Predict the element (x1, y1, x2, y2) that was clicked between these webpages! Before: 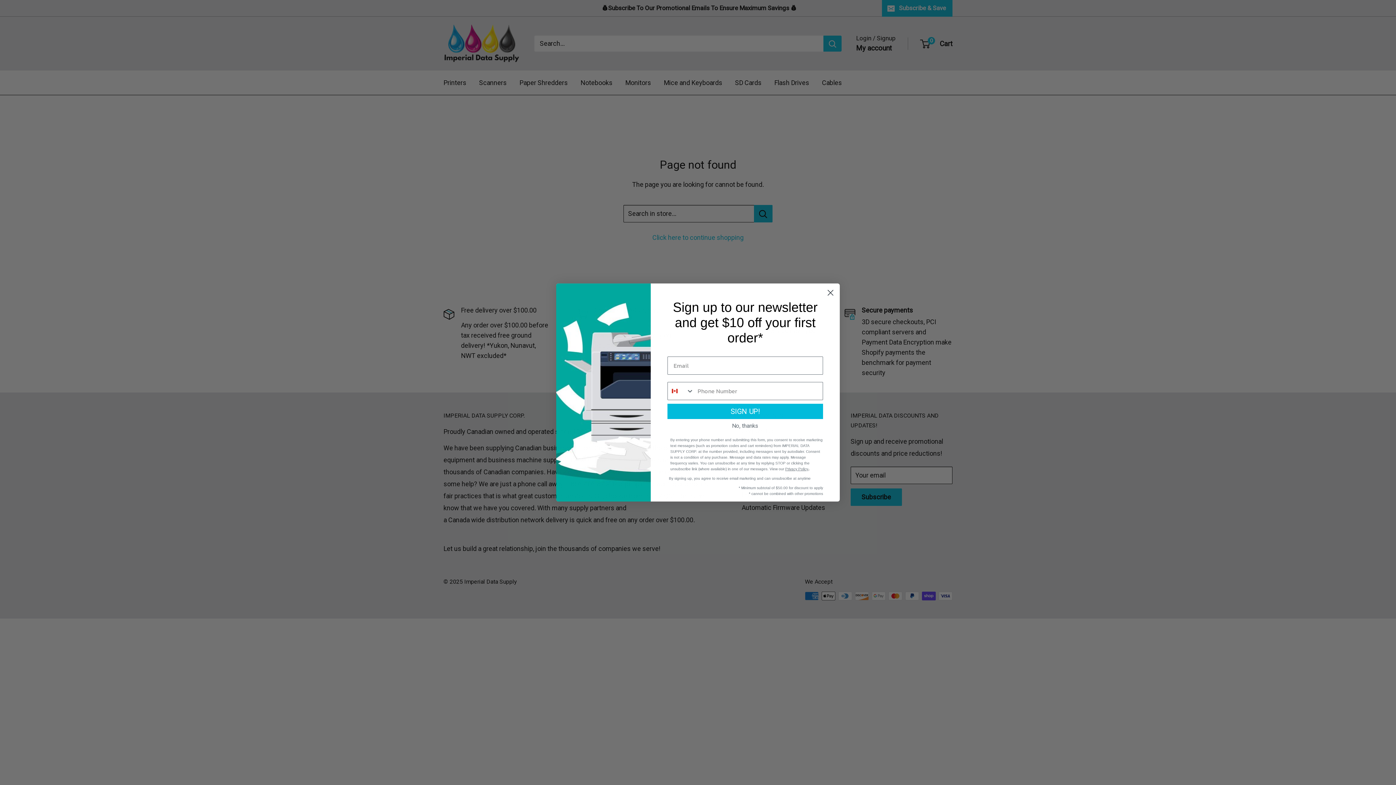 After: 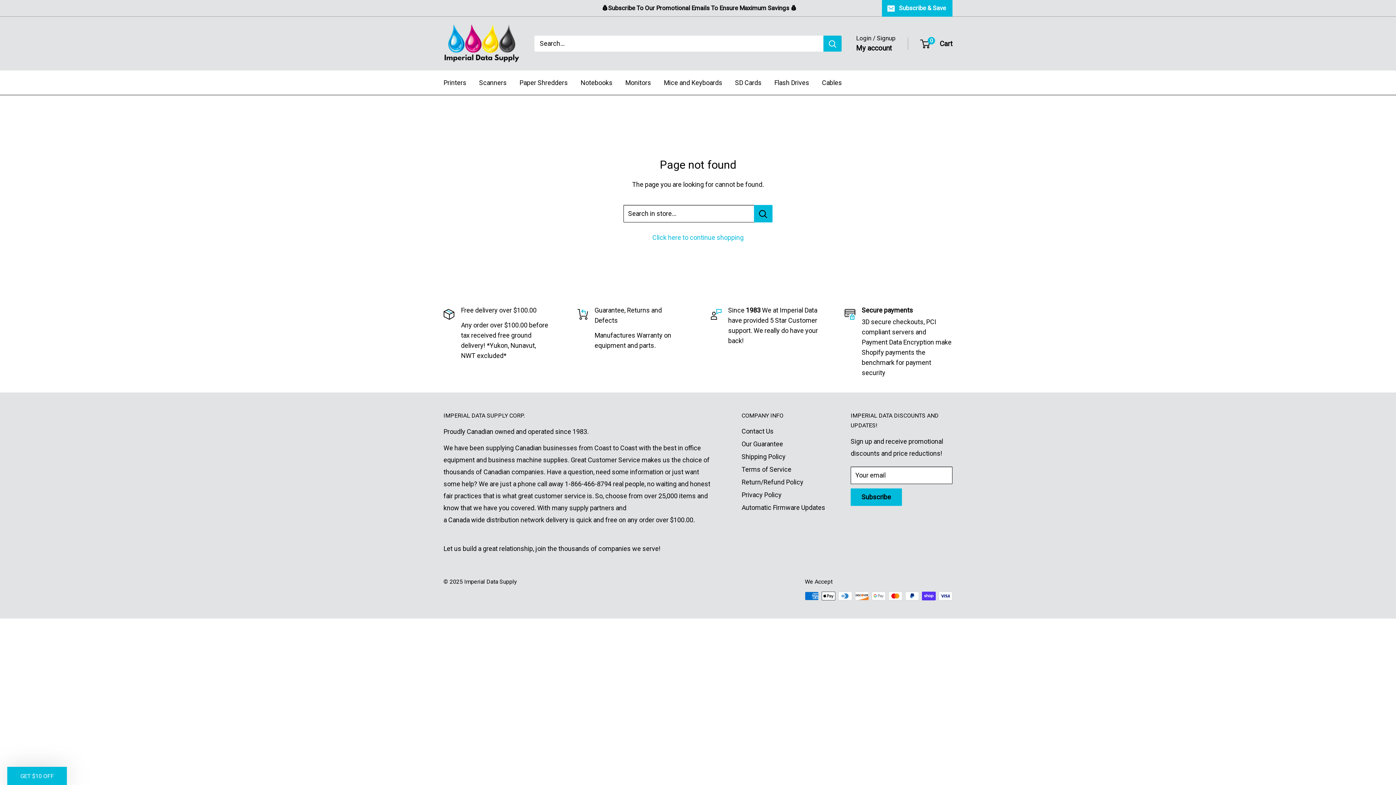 Action: bbox: (824, 286, 837, 299) label: Close dialog